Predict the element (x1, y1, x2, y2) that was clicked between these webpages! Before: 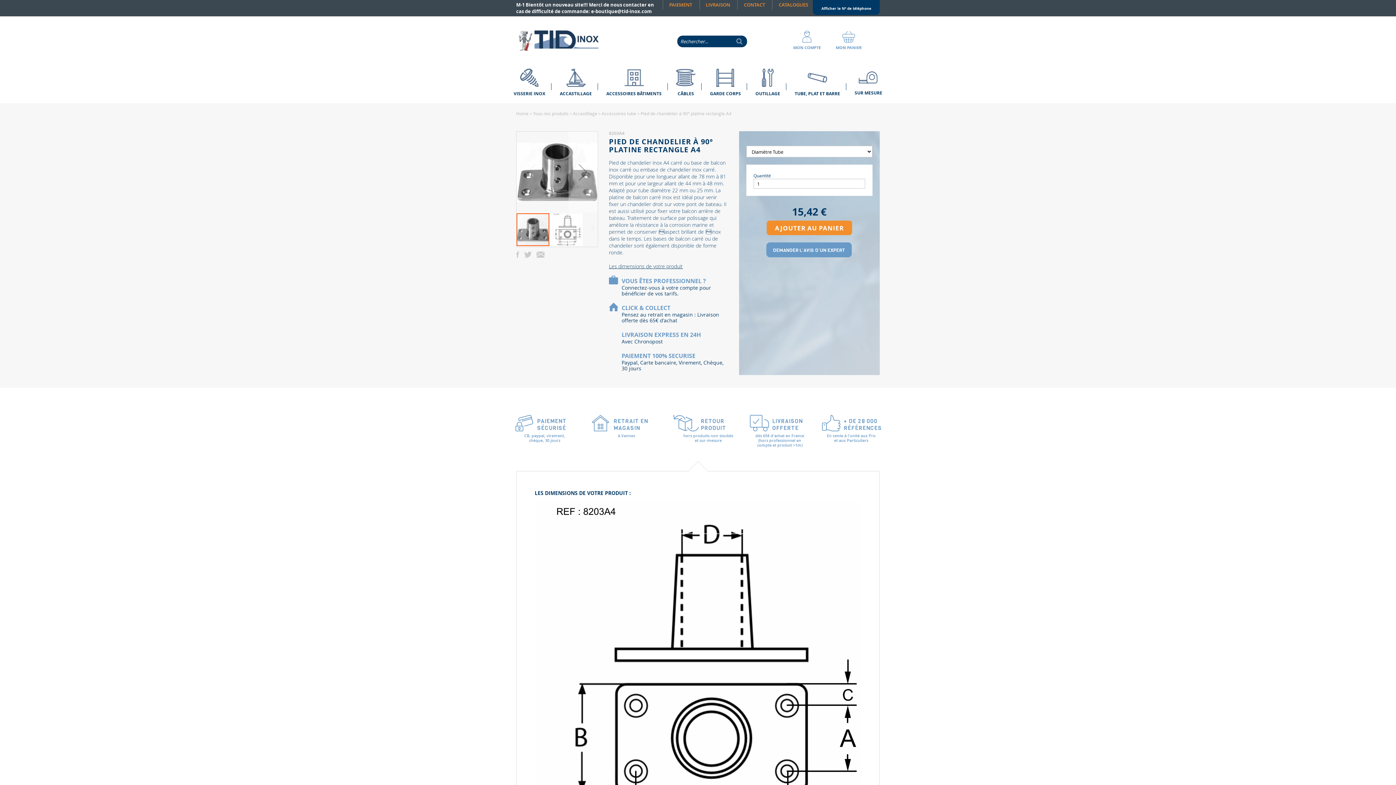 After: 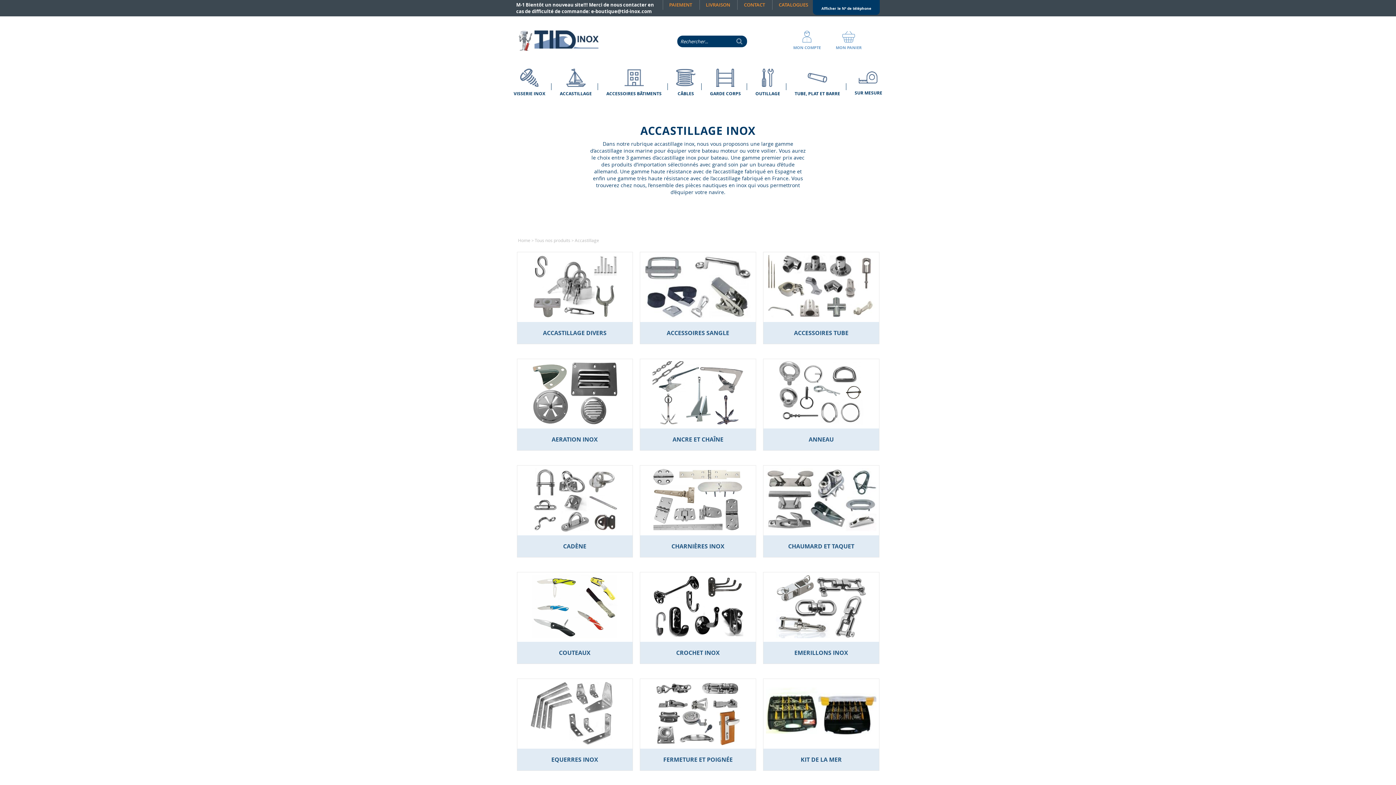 Action: label: ACCASTILLAGE bbox: (555, 64, 596, 100)